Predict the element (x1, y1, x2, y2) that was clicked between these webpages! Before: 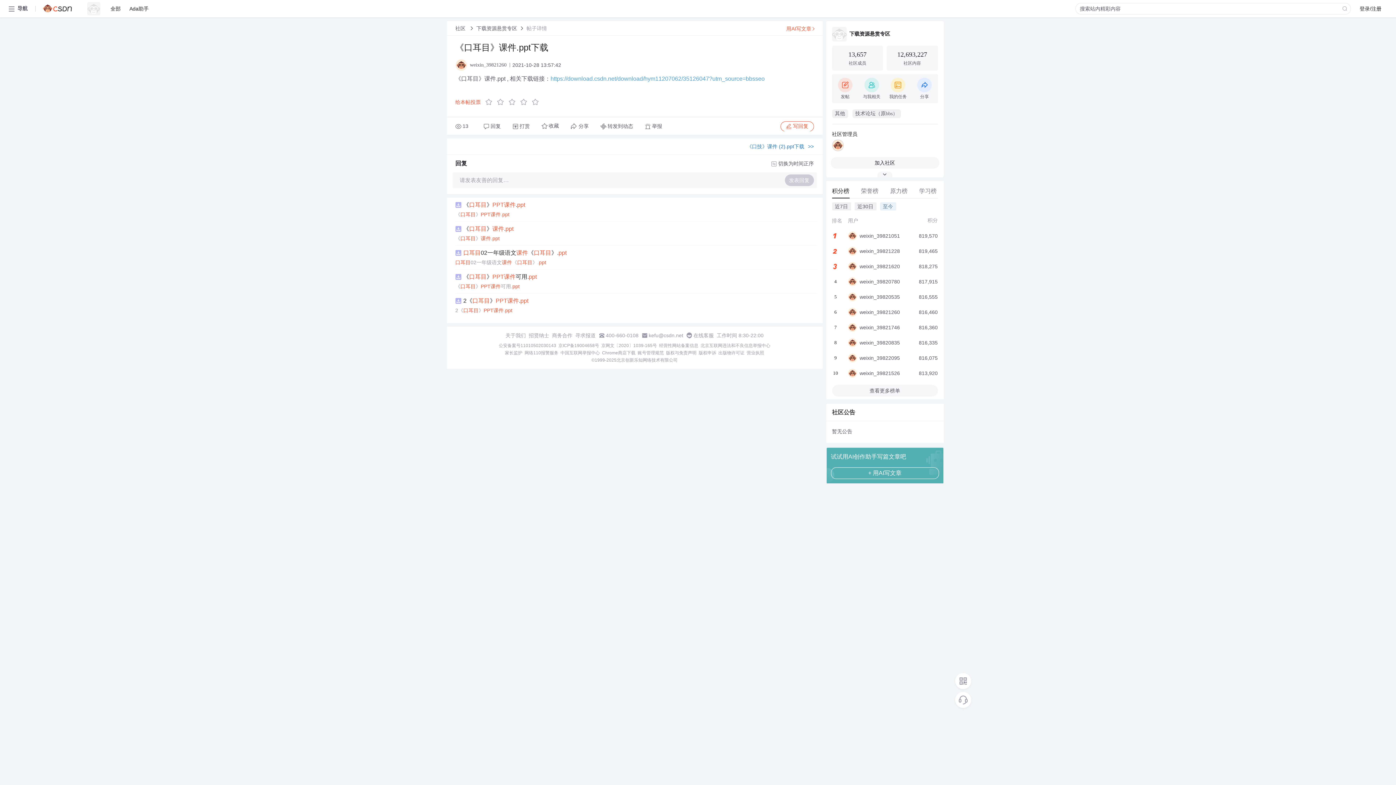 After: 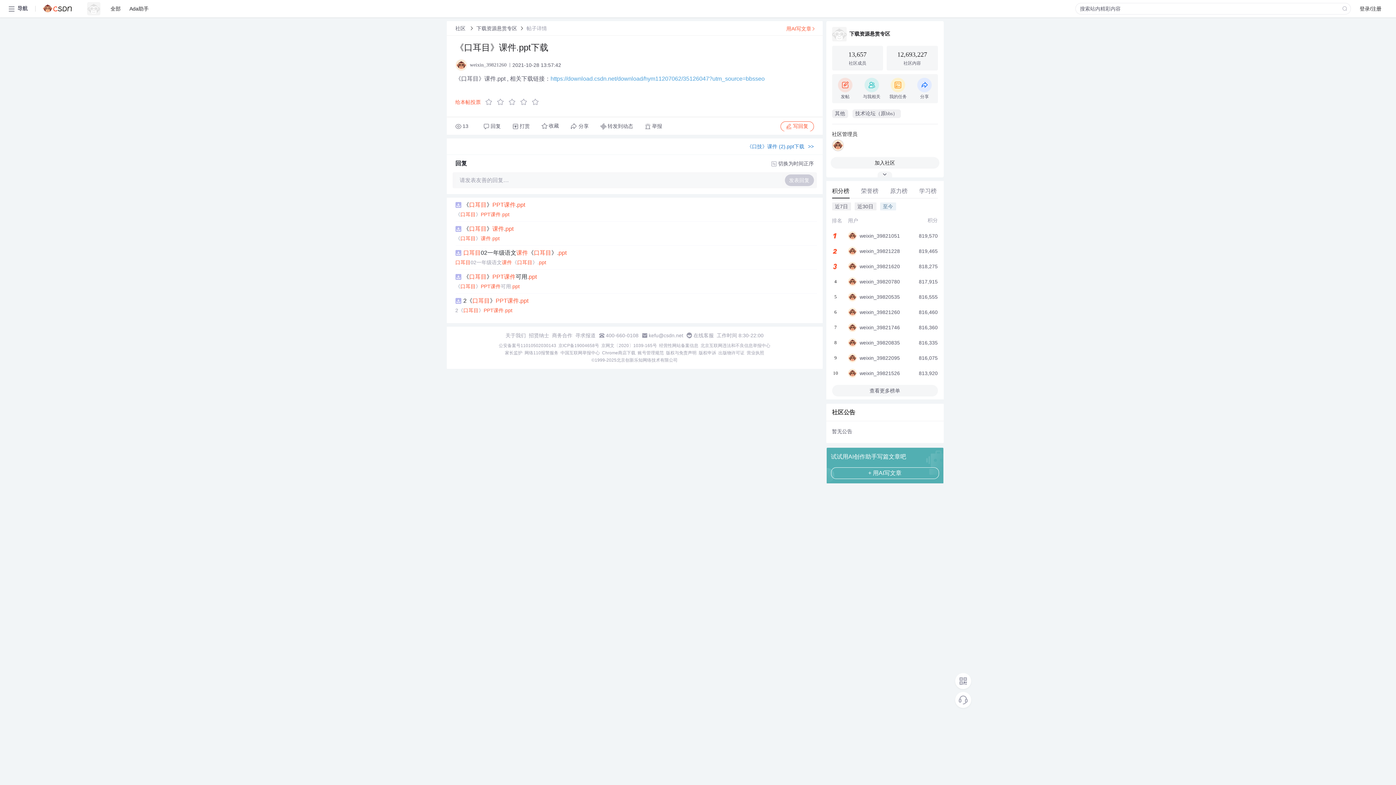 Action: bbox: (698, 350, 716, 356) label: 版权申诉